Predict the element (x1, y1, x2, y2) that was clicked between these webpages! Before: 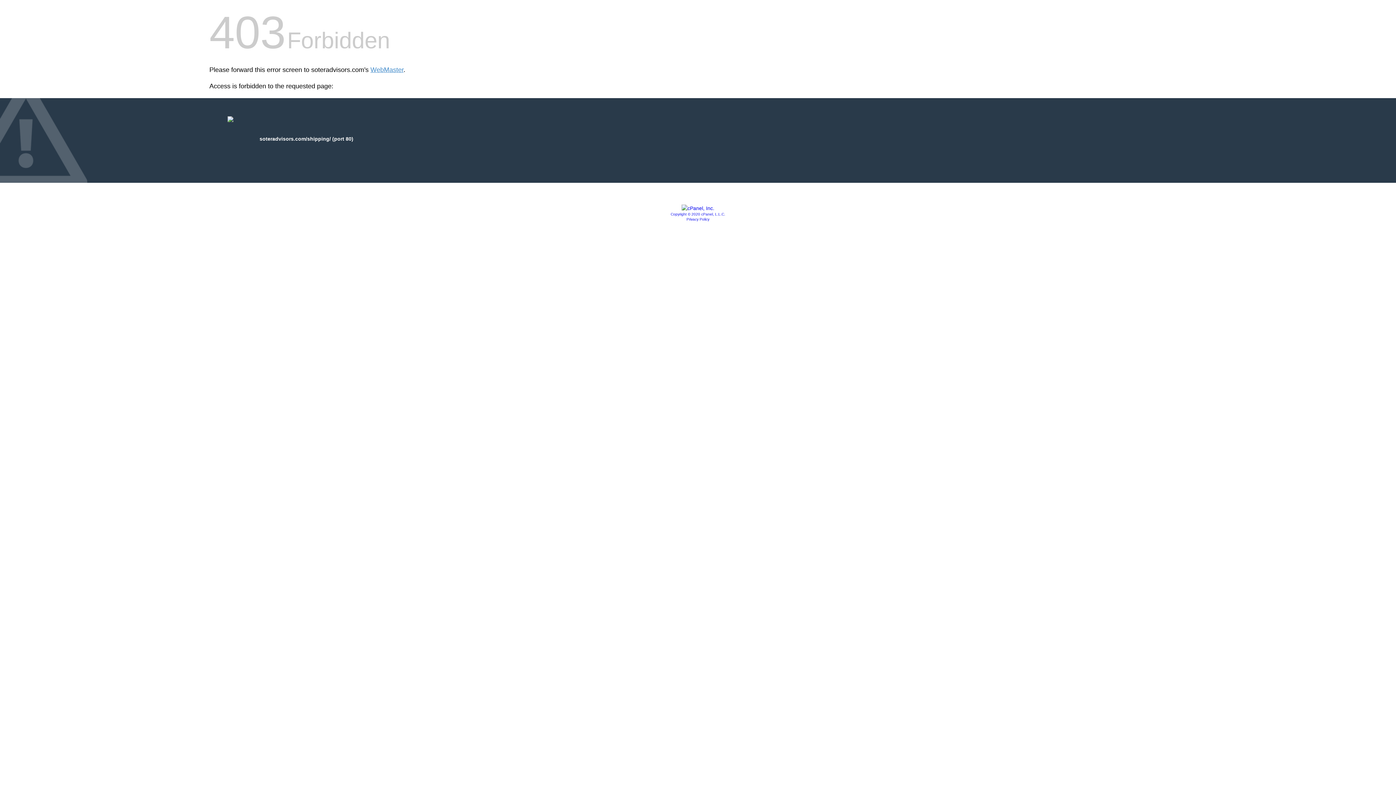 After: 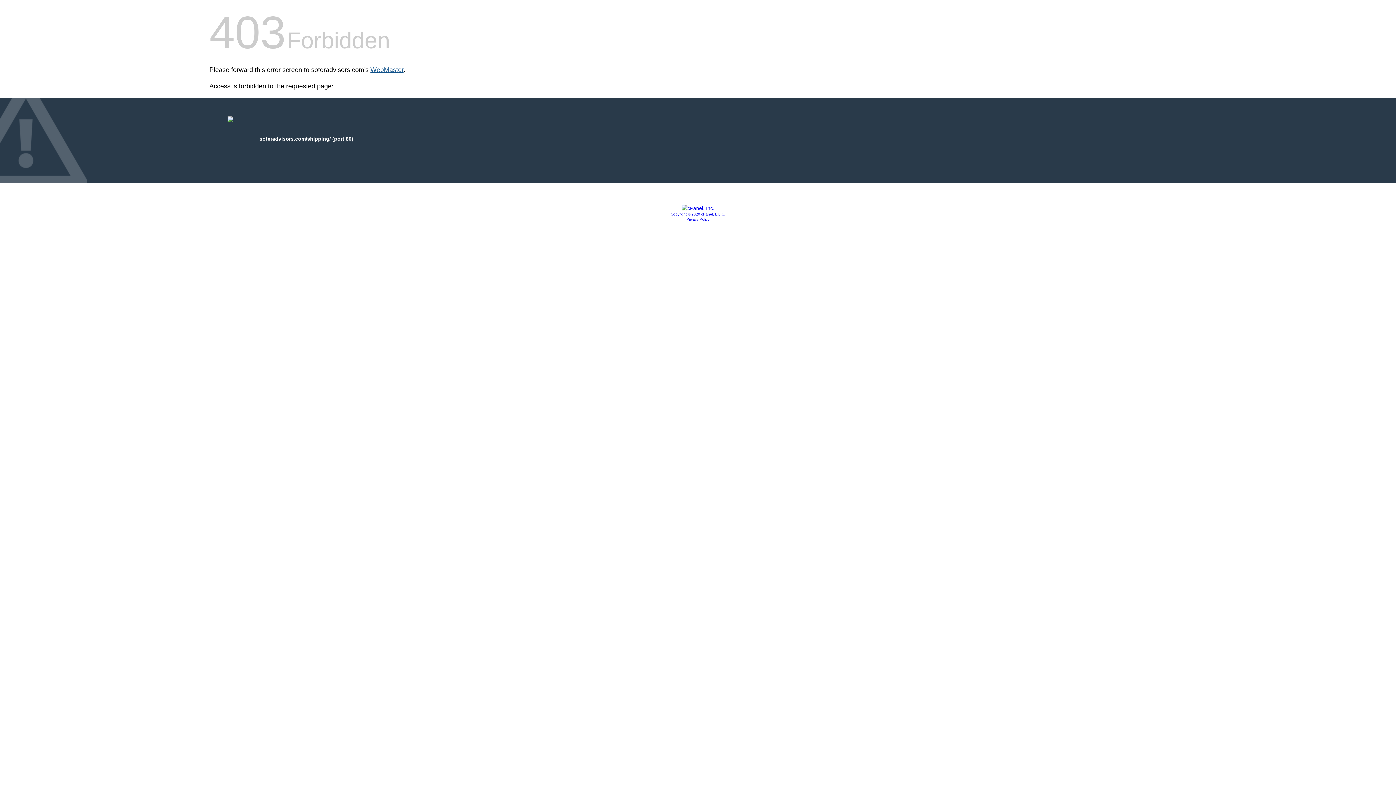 Action: bbox: (370, 66, 403, 73) label: WebMaster